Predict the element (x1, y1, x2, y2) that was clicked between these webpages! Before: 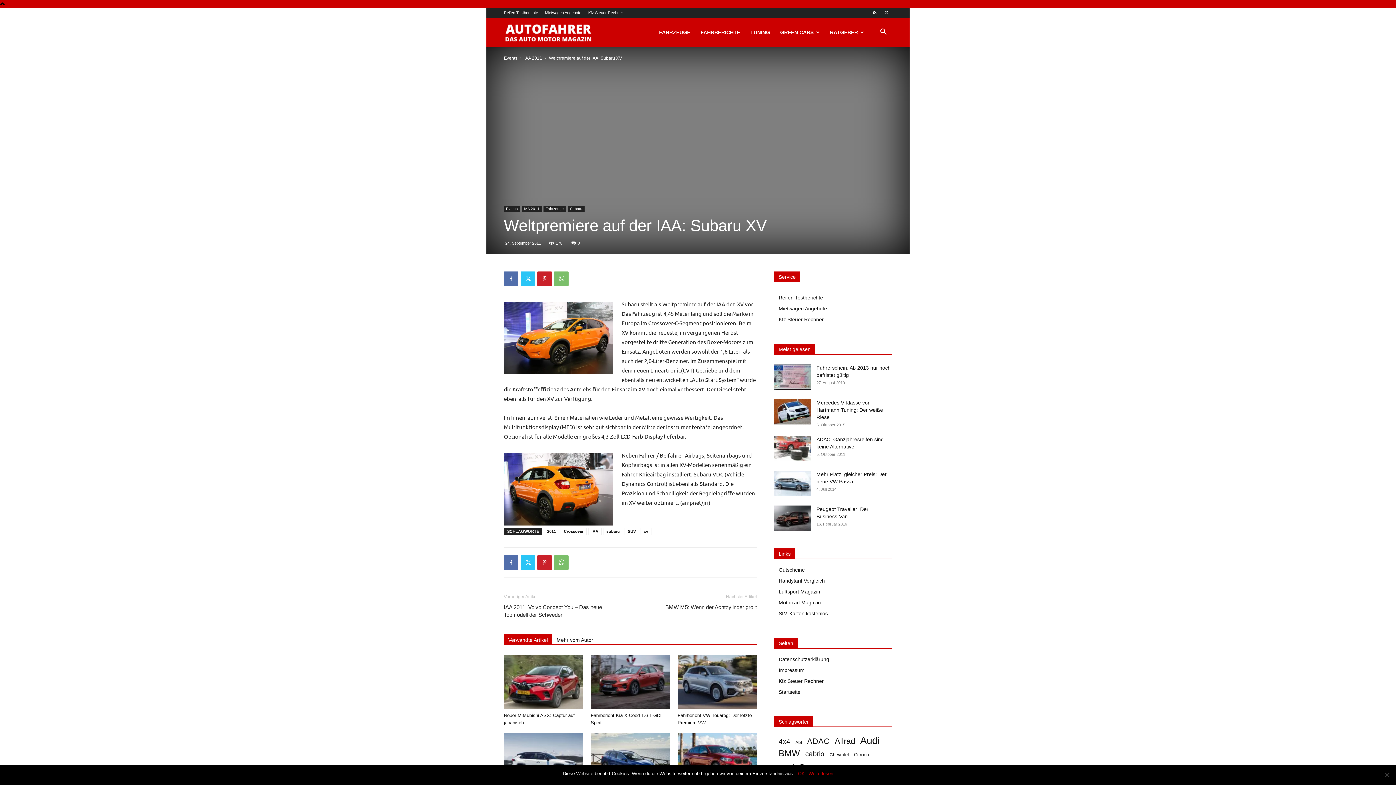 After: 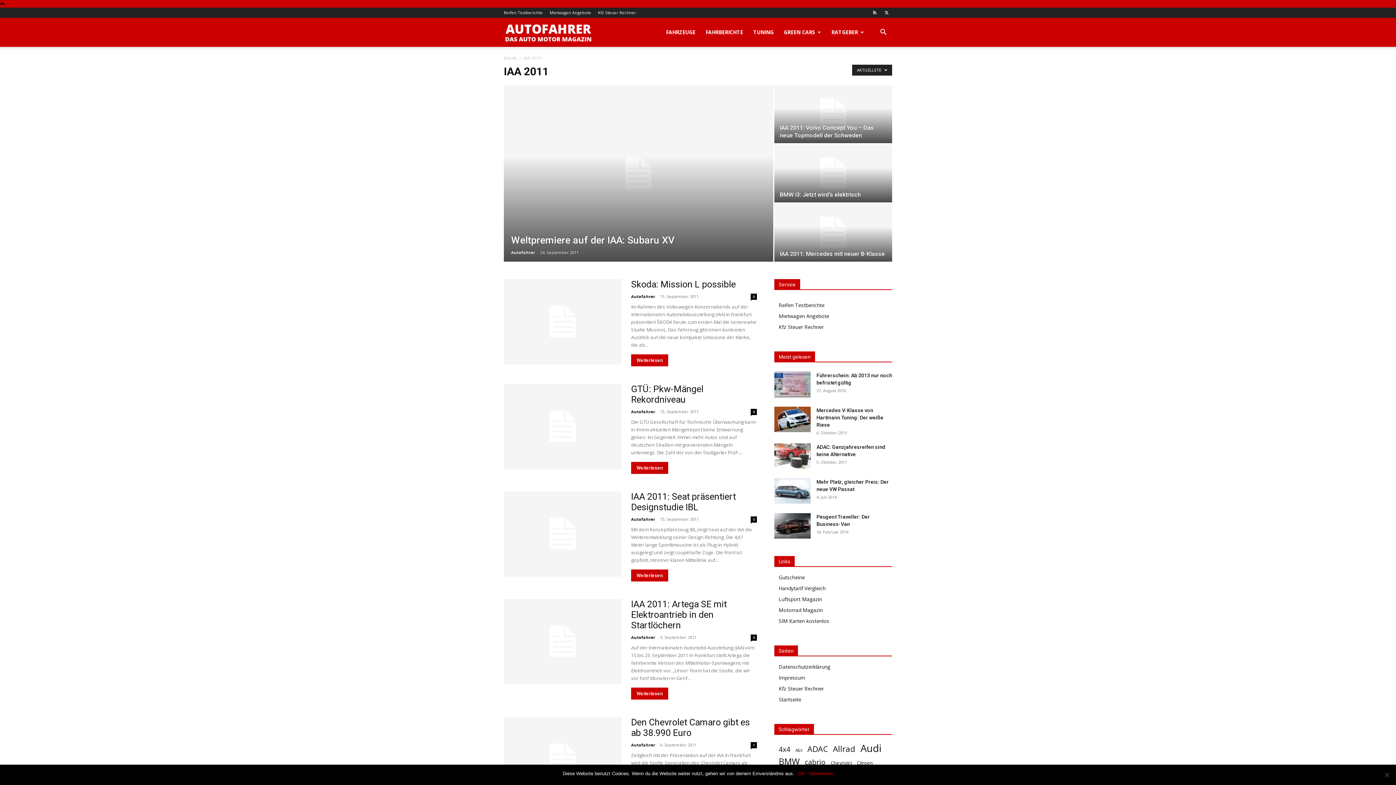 Action: bbox: (524, 55, 542, 60) label: IAA 2011